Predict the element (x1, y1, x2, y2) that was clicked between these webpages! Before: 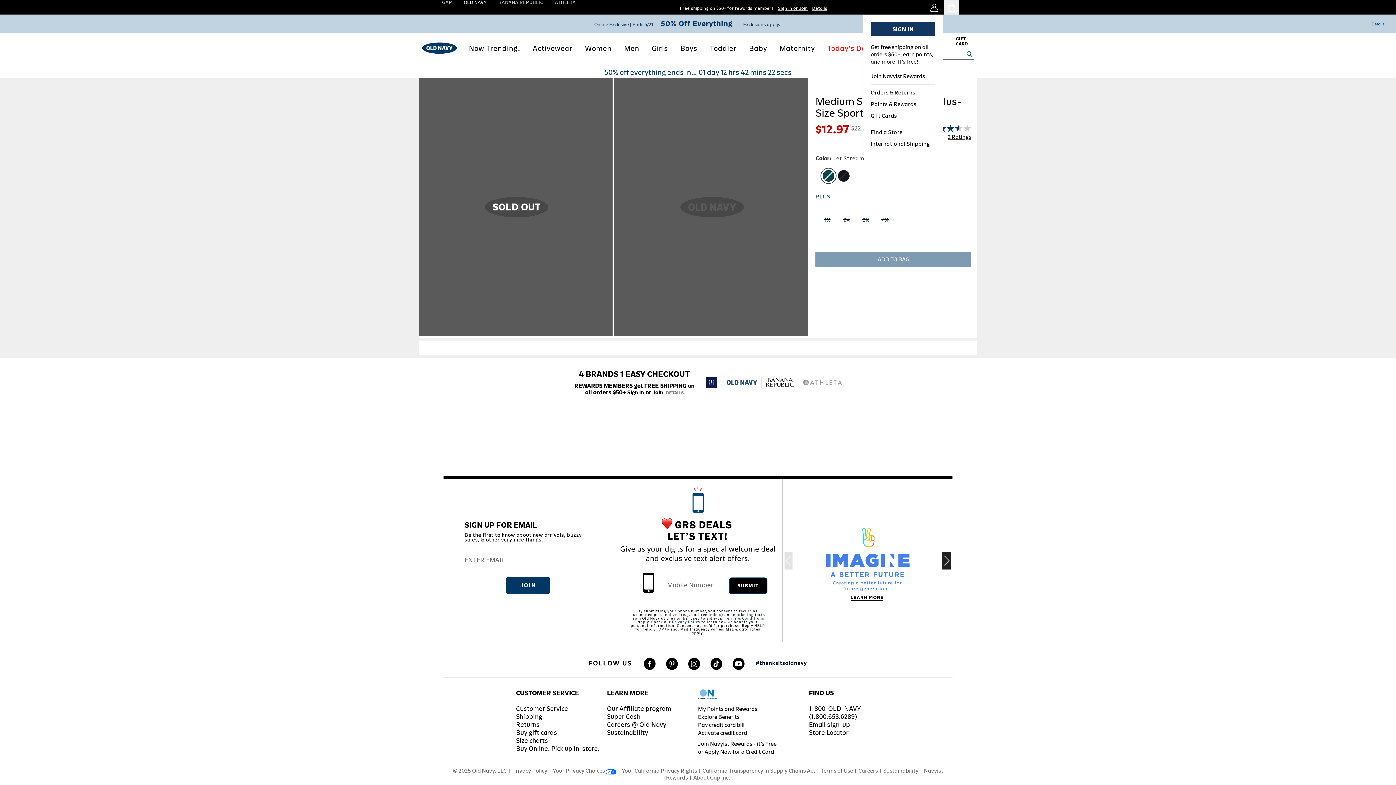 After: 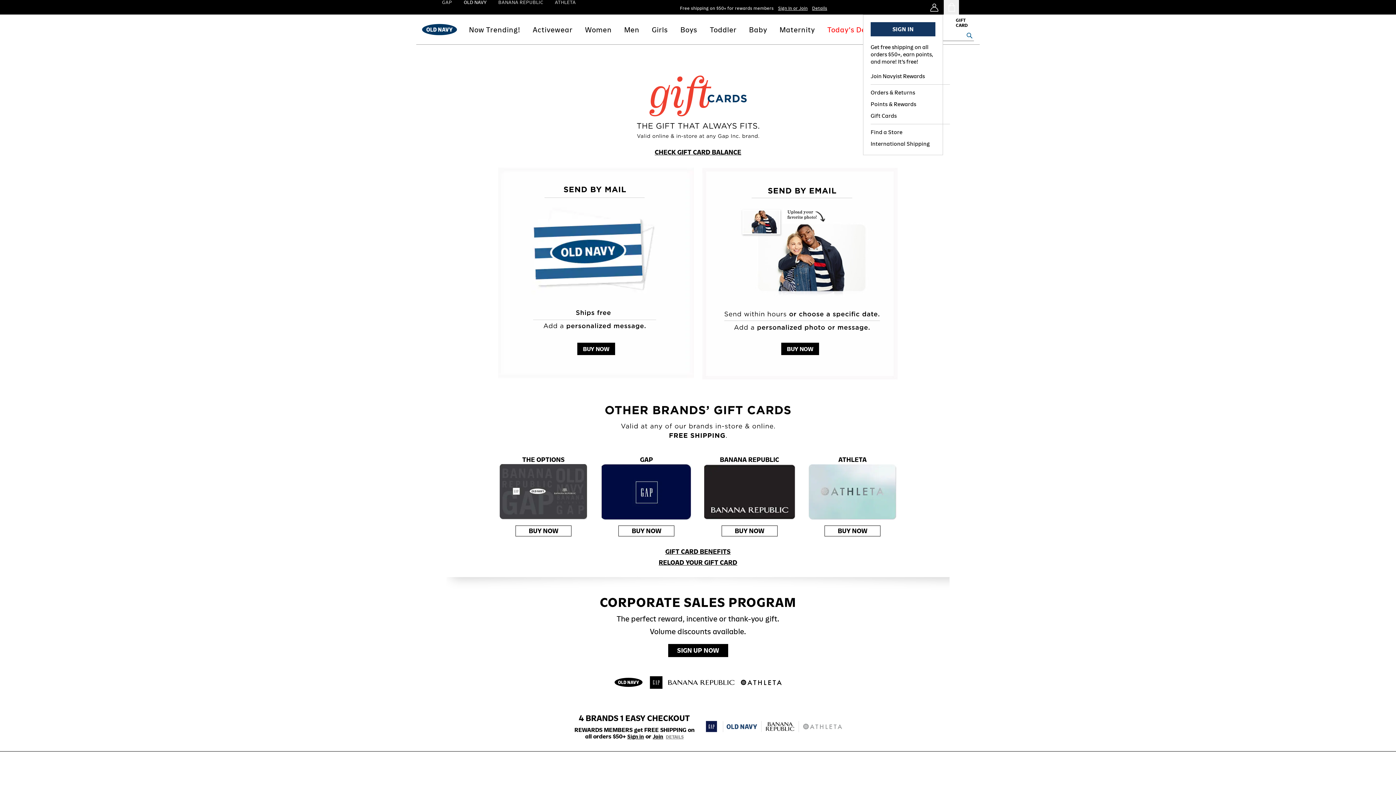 Action: bbox: (956, 36, 974, 46) label: GIFT CARD